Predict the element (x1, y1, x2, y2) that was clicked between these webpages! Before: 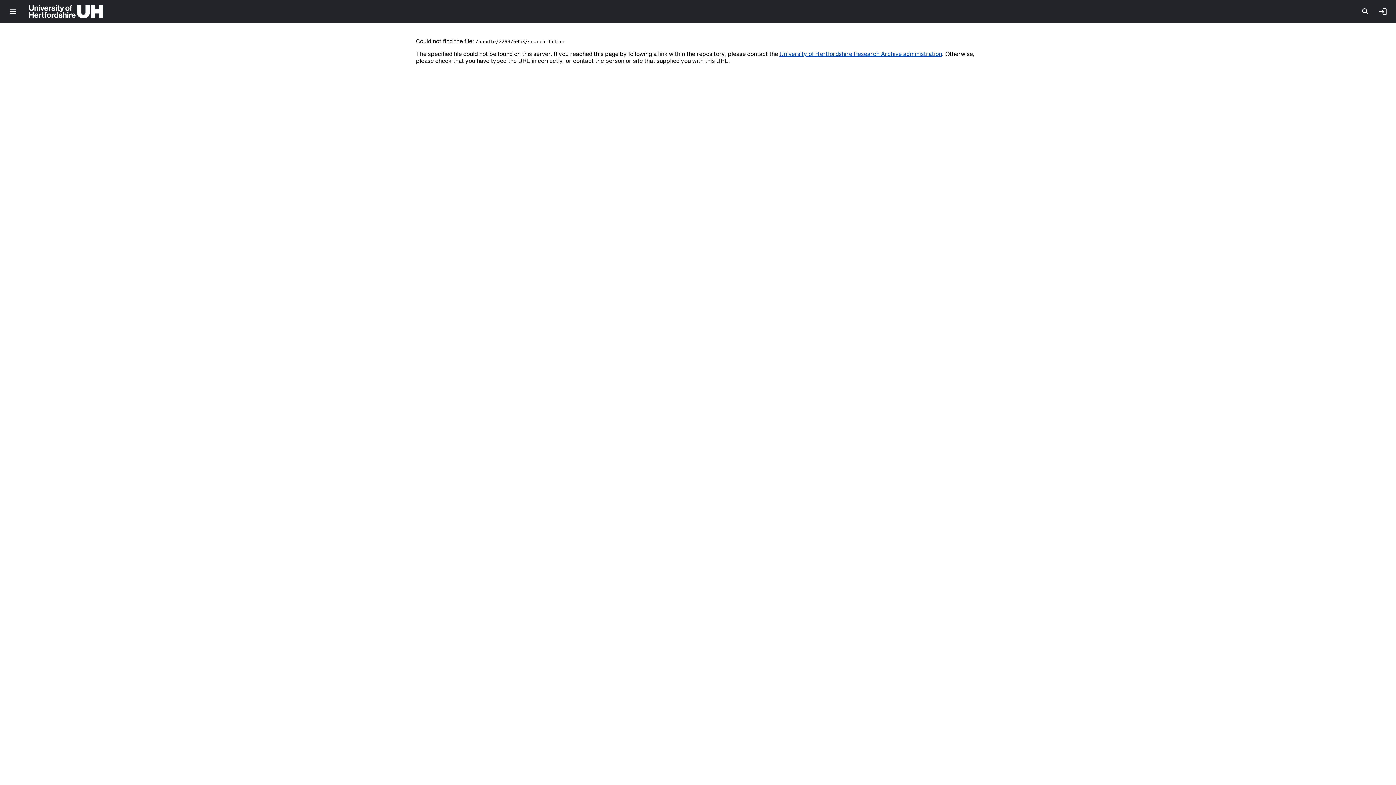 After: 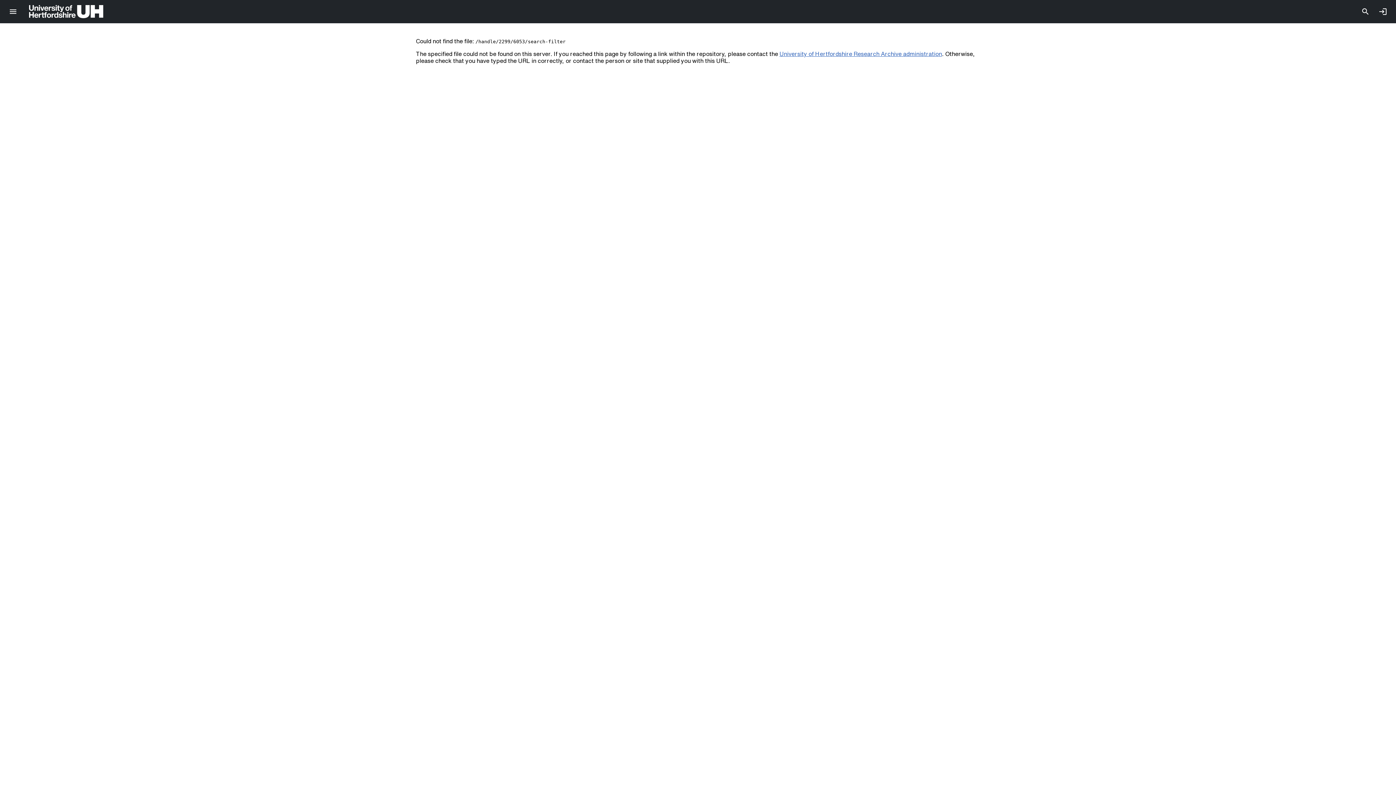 Action: bbox: (779, 50, 942, 56) label: University of Hertfordshire Research Archive administration